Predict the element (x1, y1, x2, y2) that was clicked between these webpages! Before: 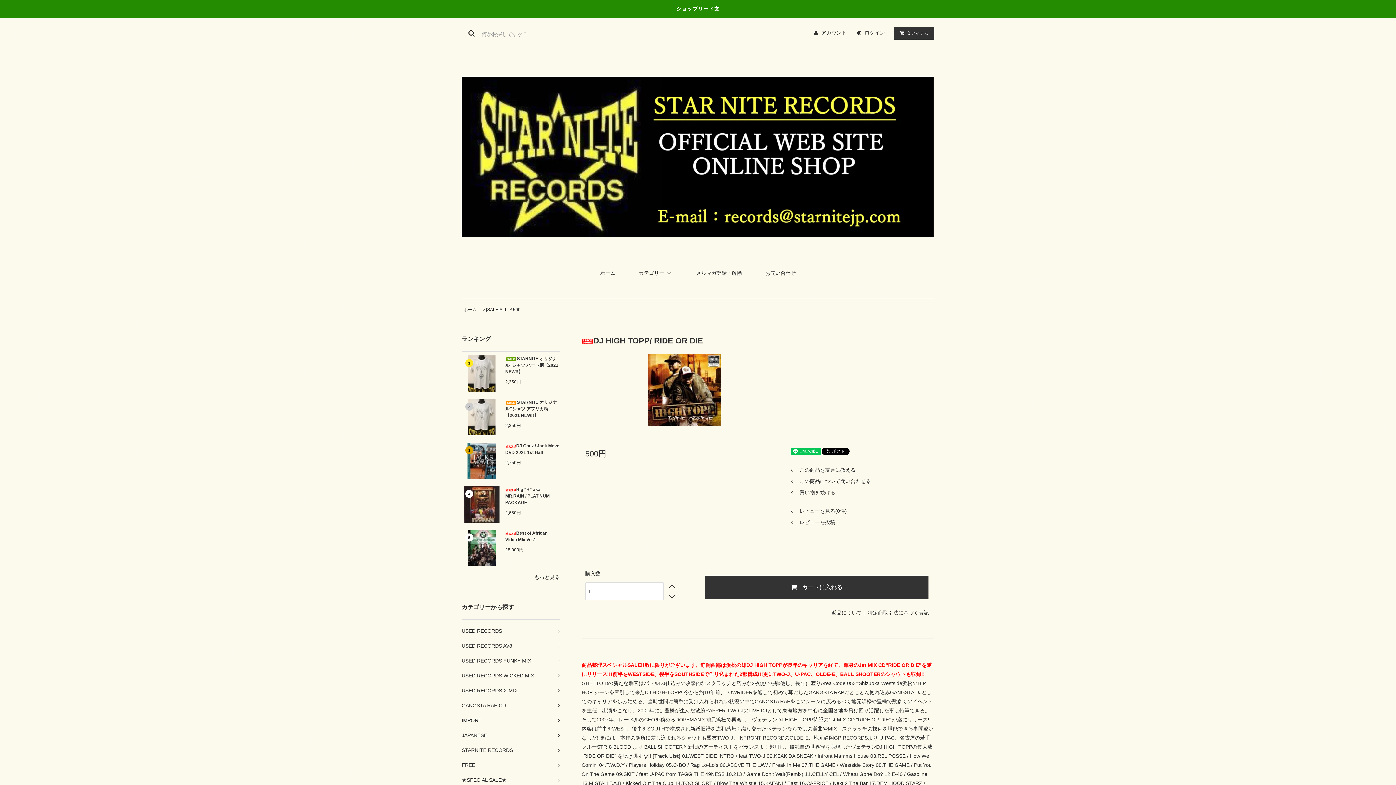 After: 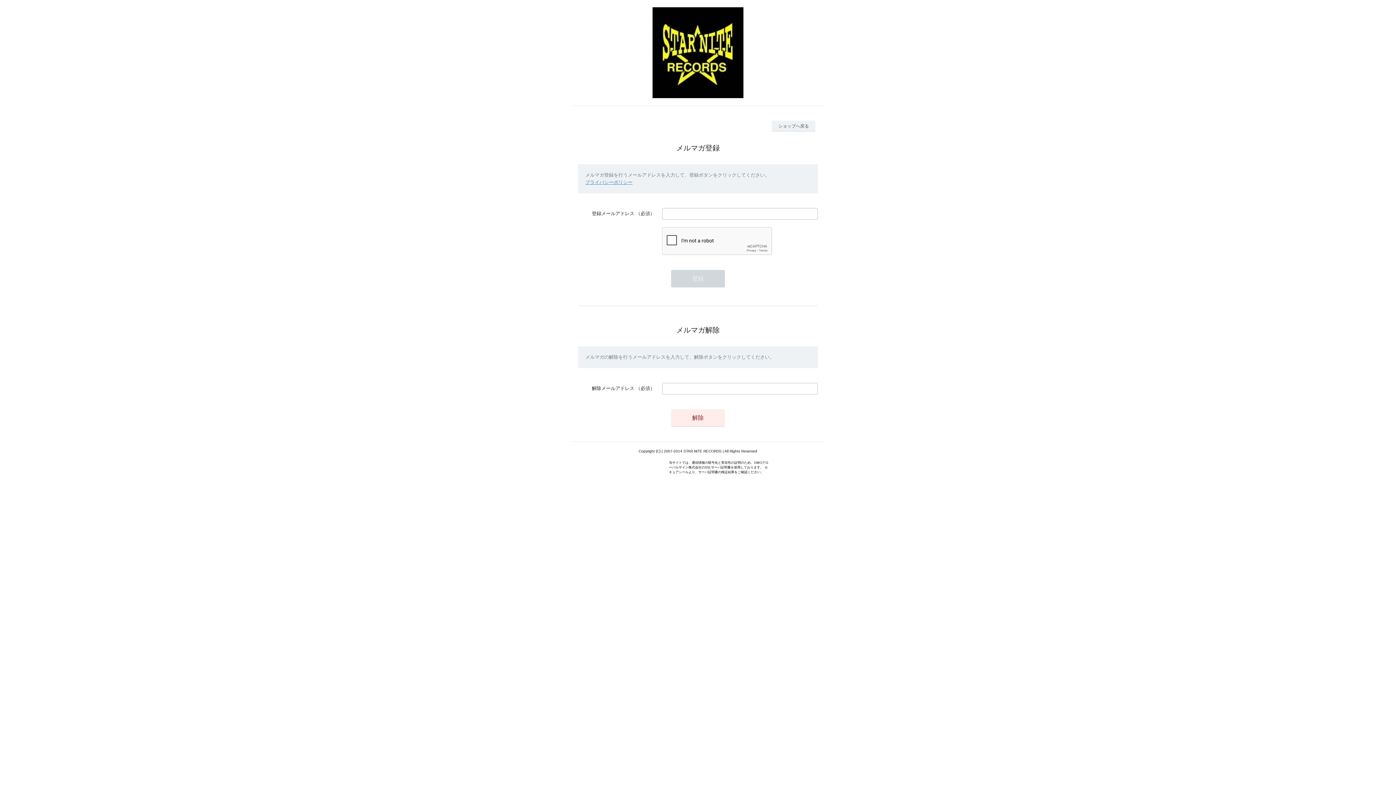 Action: bbox: (685, 264, 753, 281) label: メルマガ登録・解除